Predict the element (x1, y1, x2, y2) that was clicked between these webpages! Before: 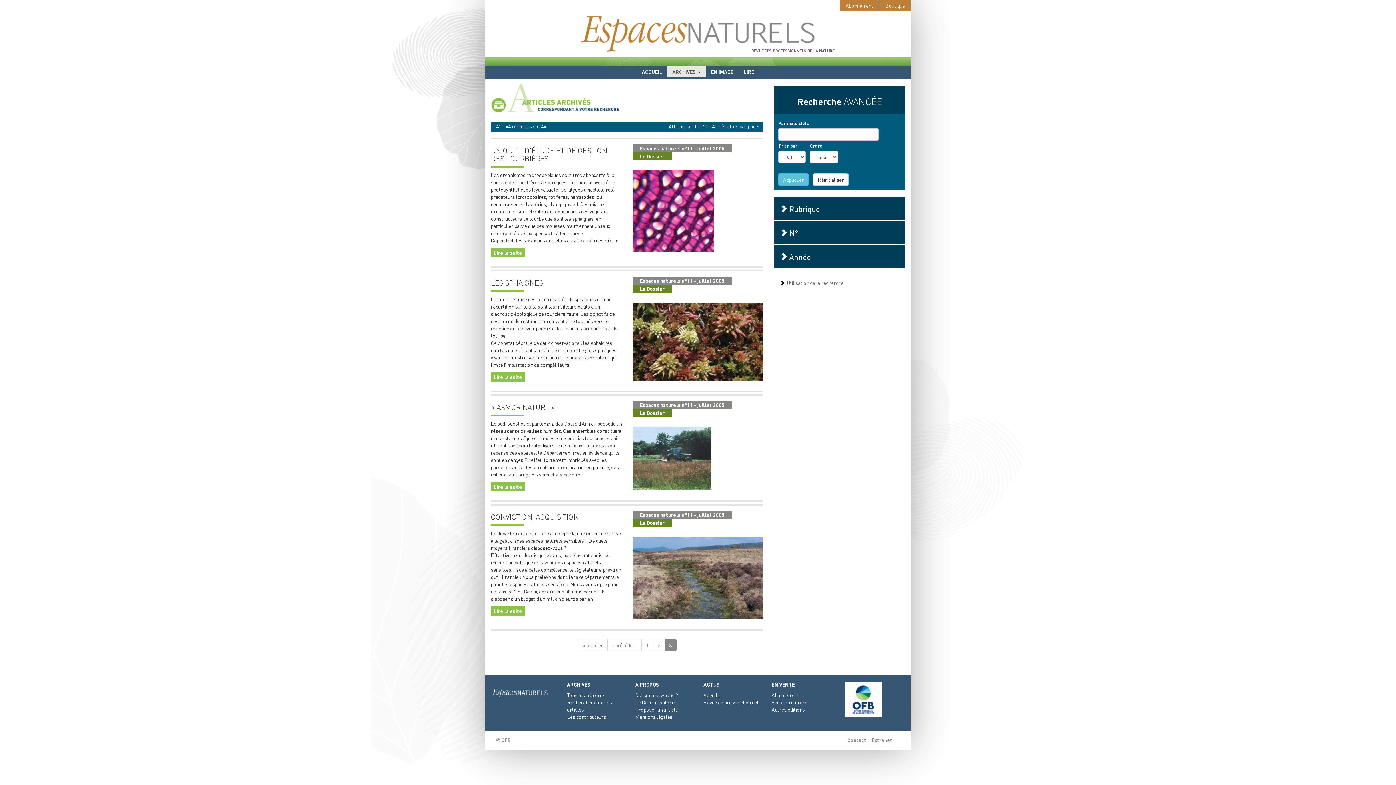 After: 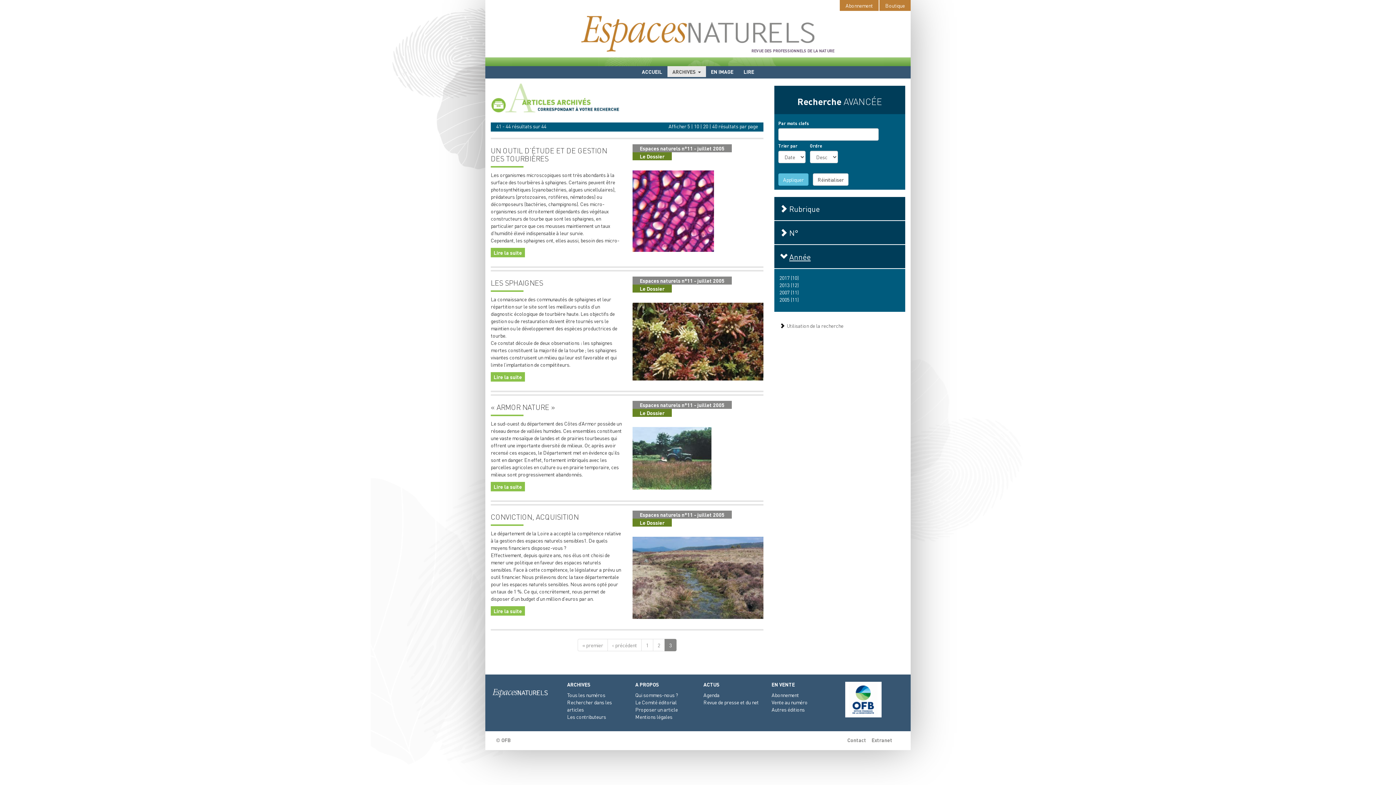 Action: bbox: (789, 252, 810, 261) label: Année